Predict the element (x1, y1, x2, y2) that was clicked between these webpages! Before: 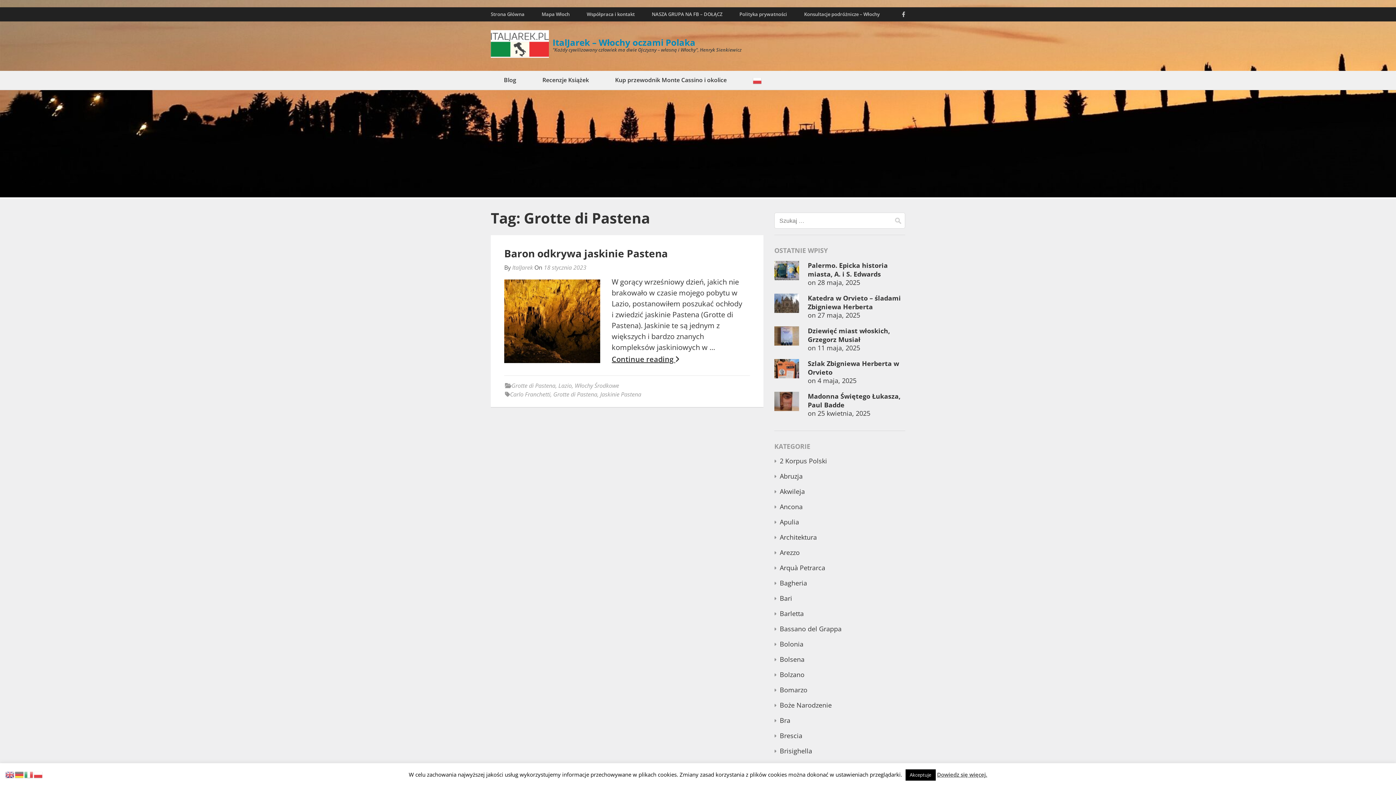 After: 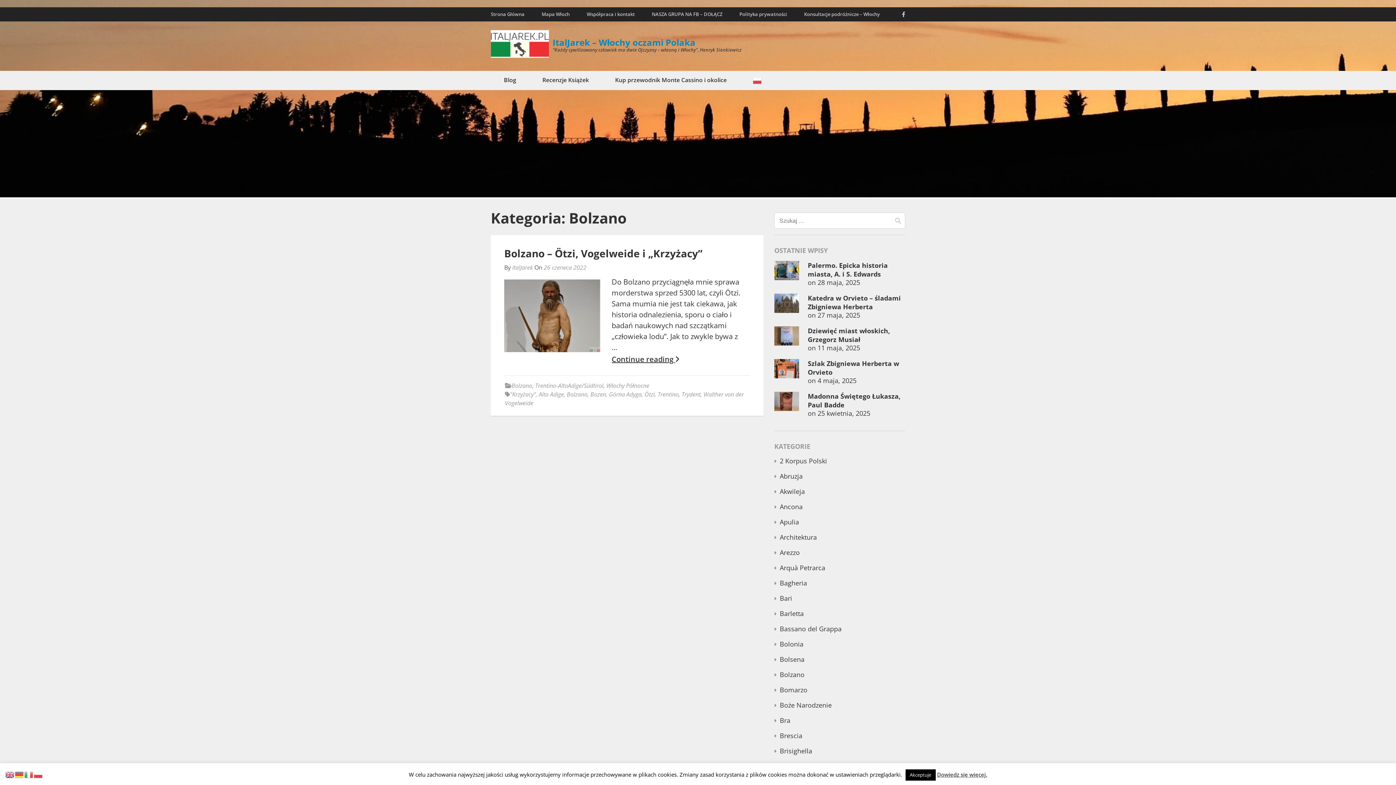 Action: bbox: (780, 670, 804, 679) label: Bolzano